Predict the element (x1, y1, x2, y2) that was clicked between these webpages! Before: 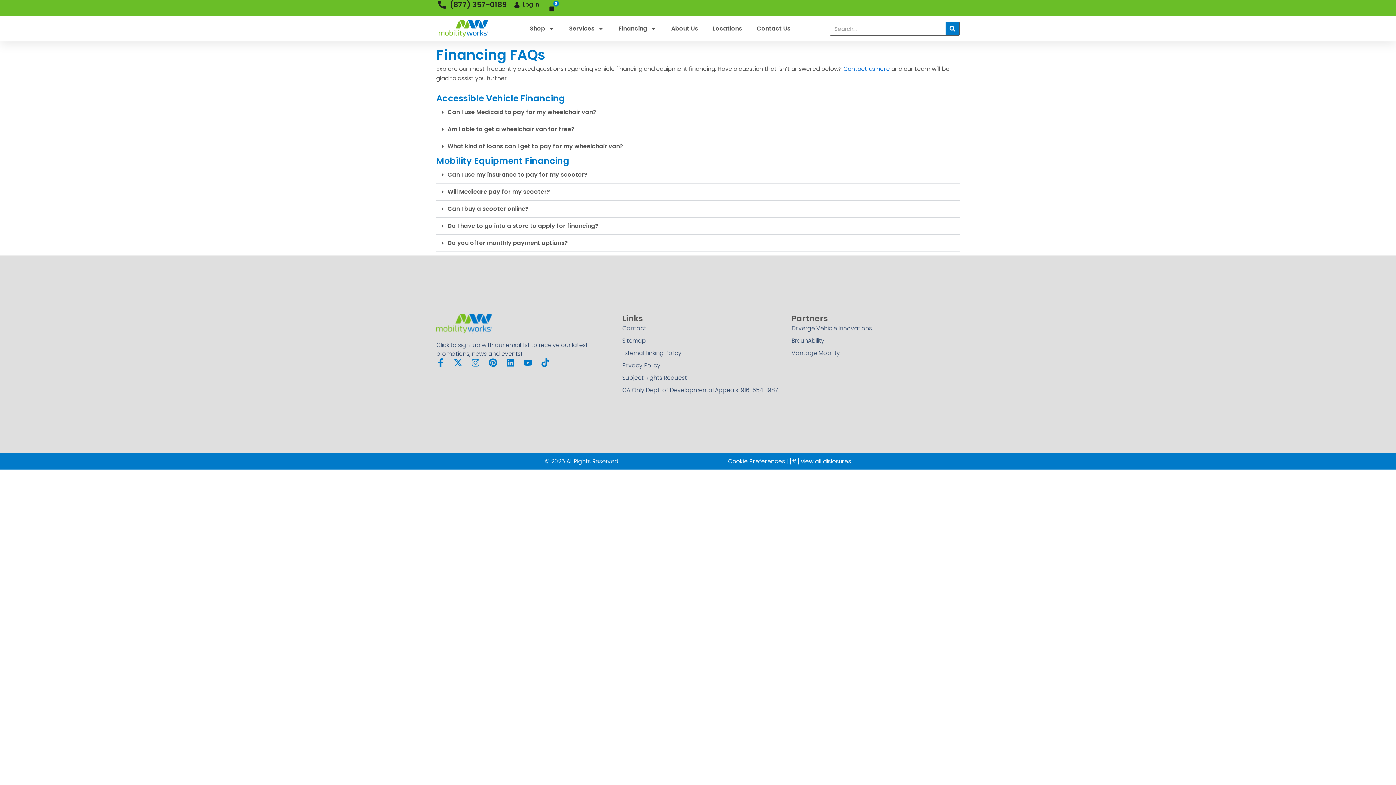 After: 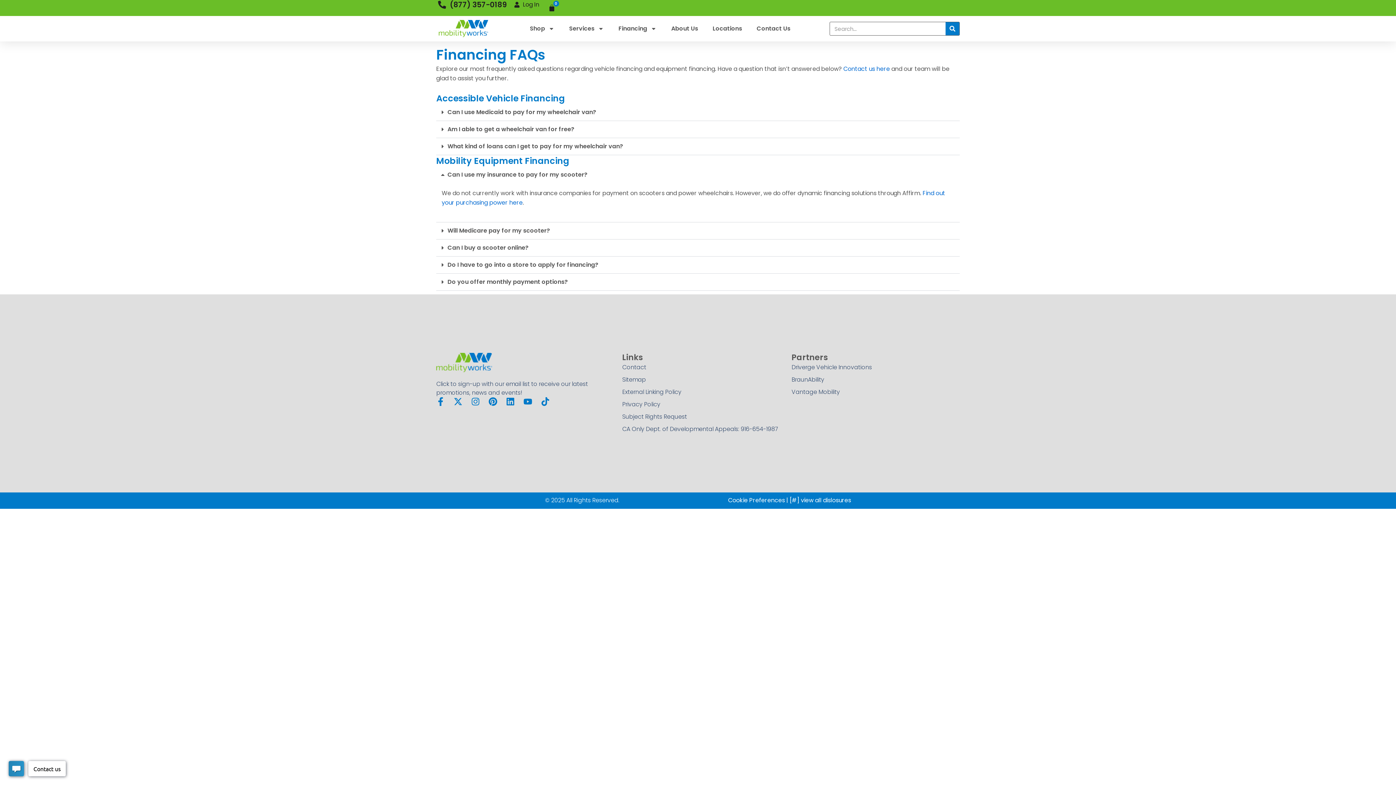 Action: bbox: (436, 166, 960, 183) label: Can I use my insurance to pay for my scooter?